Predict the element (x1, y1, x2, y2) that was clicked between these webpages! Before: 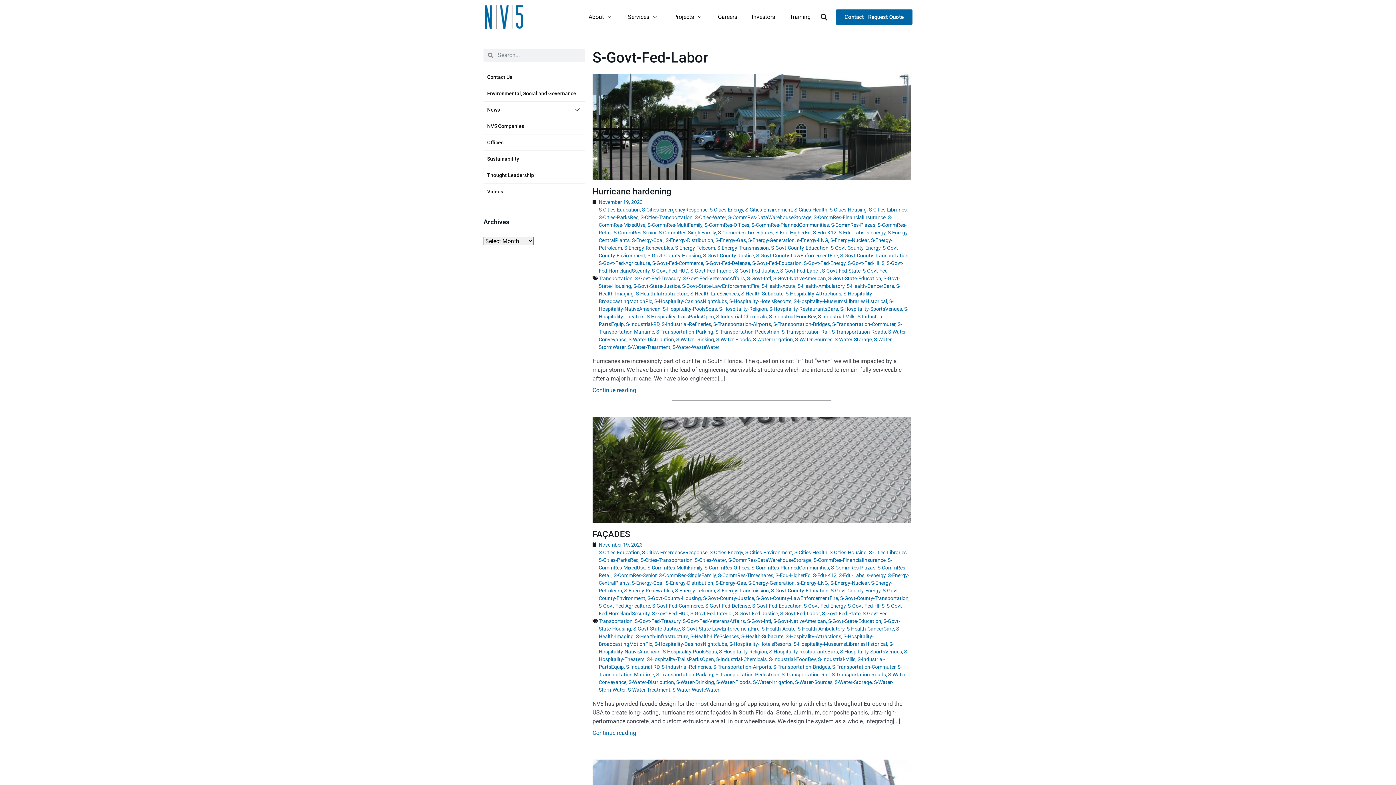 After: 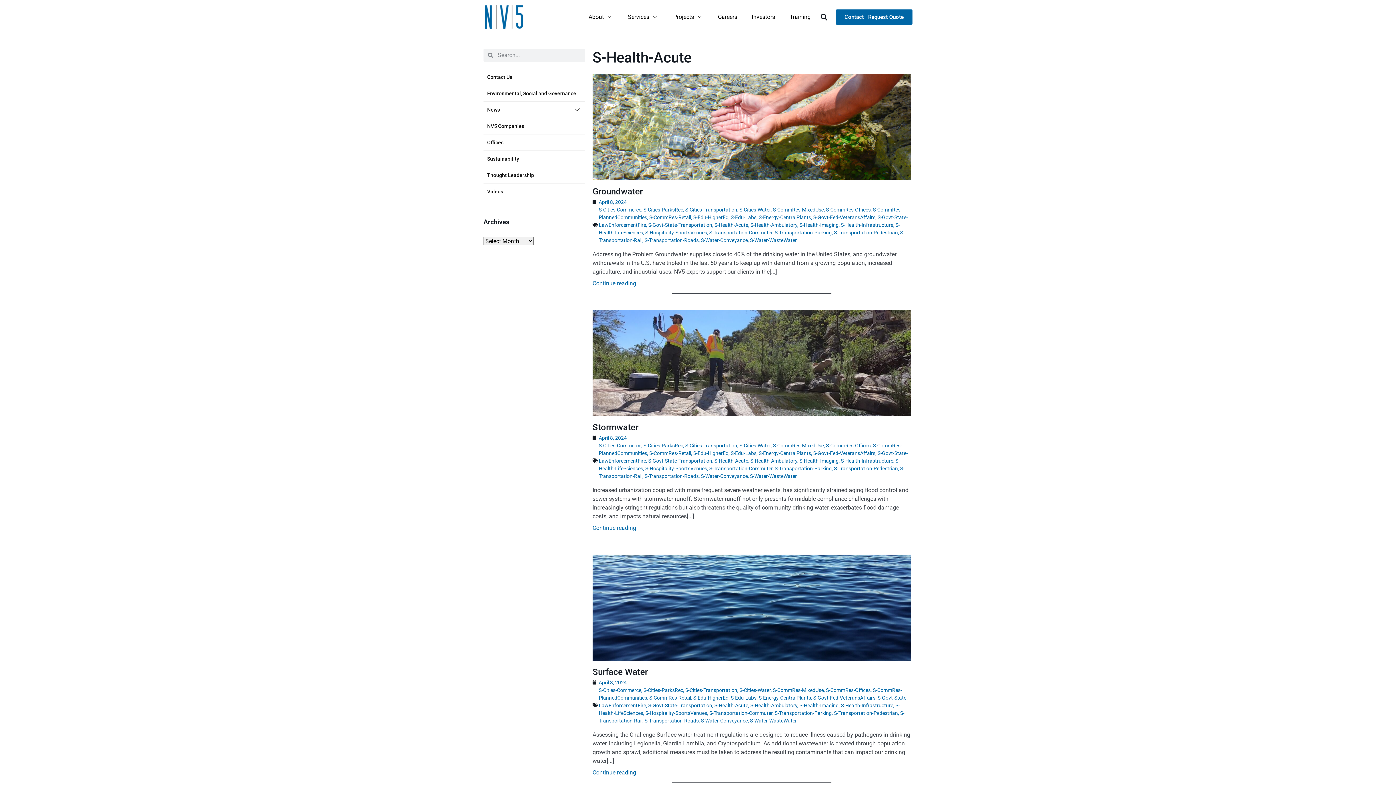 Action: bbox: (761, 283, 795, 289) label: S-Health-Acute